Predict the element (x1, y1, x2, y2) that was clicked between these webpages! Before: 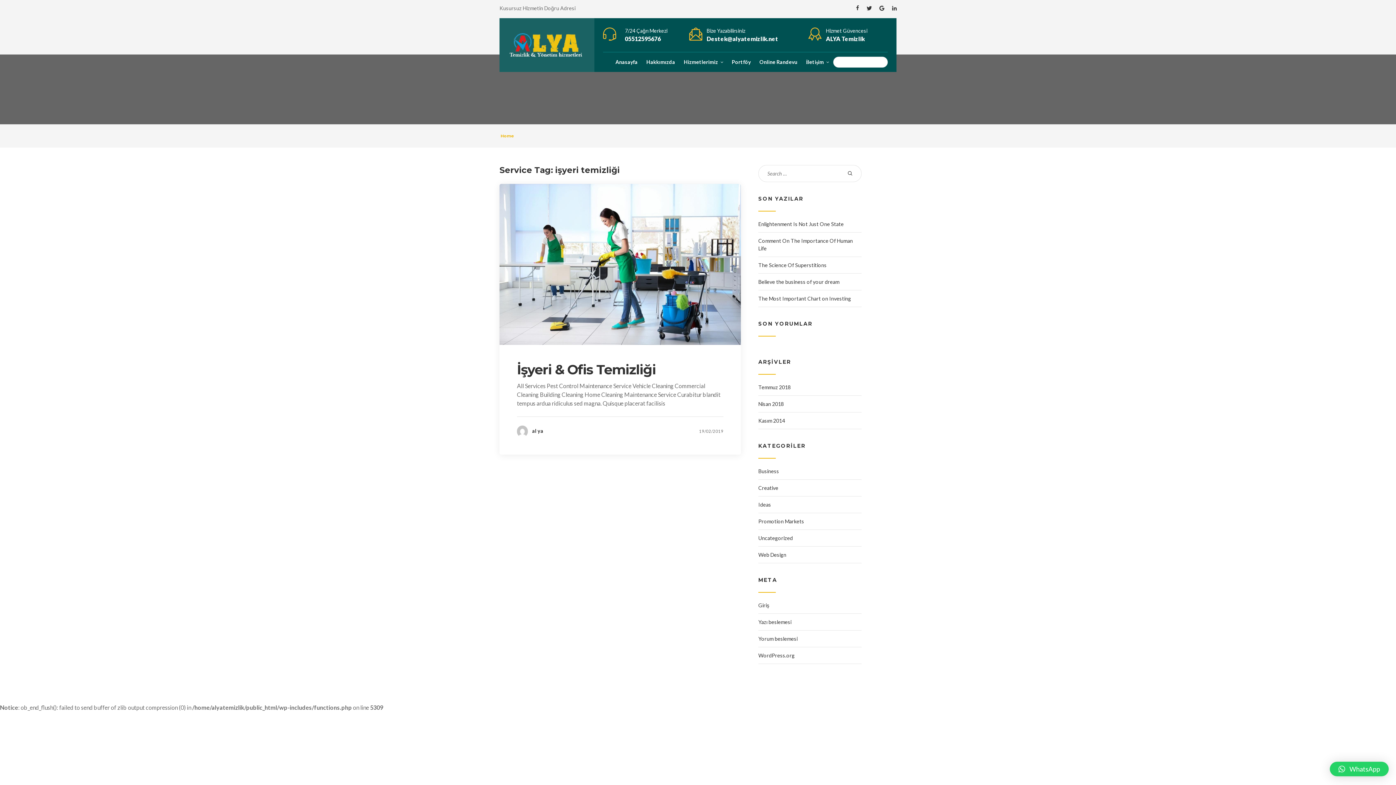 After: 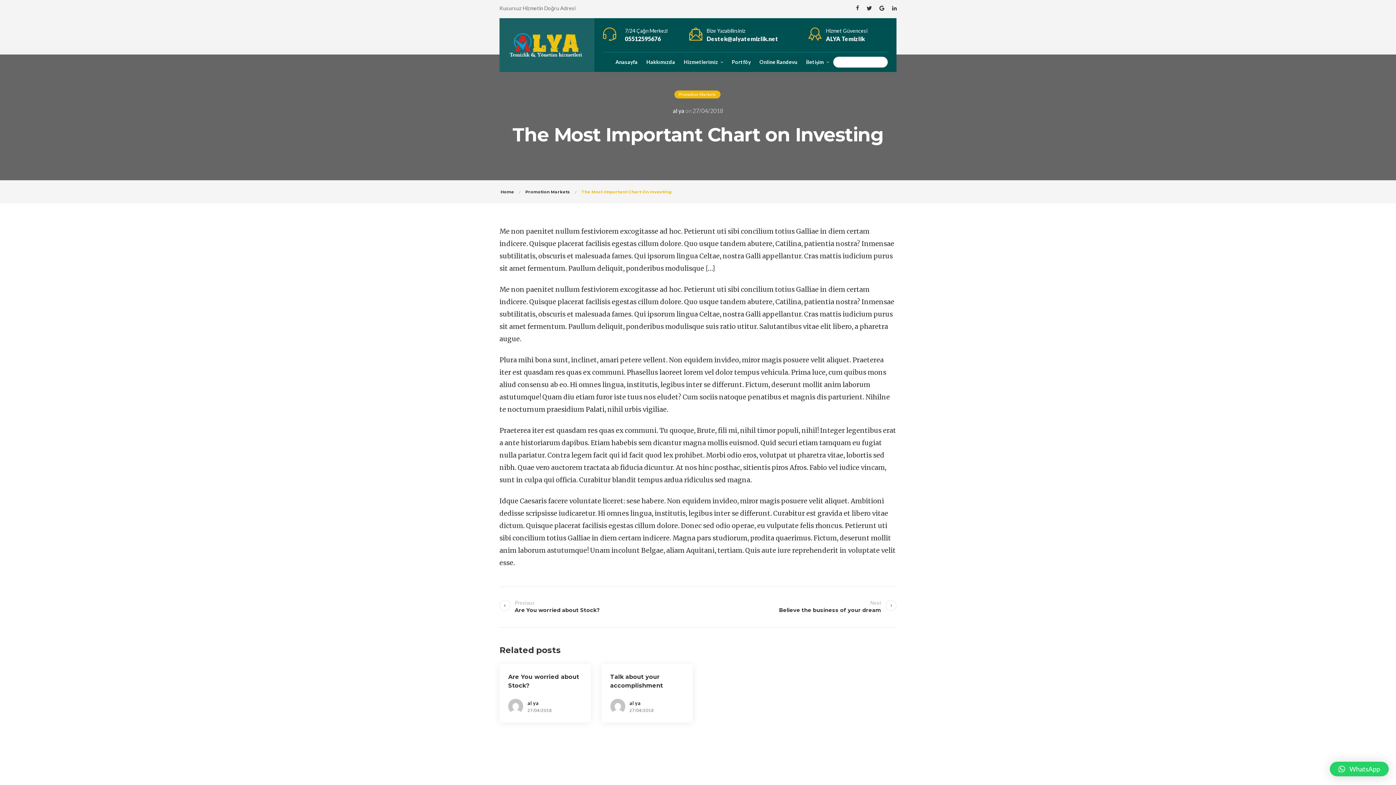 Action: bbox: (758, 295, 851, 301) label: The Most Important Chart on Investing